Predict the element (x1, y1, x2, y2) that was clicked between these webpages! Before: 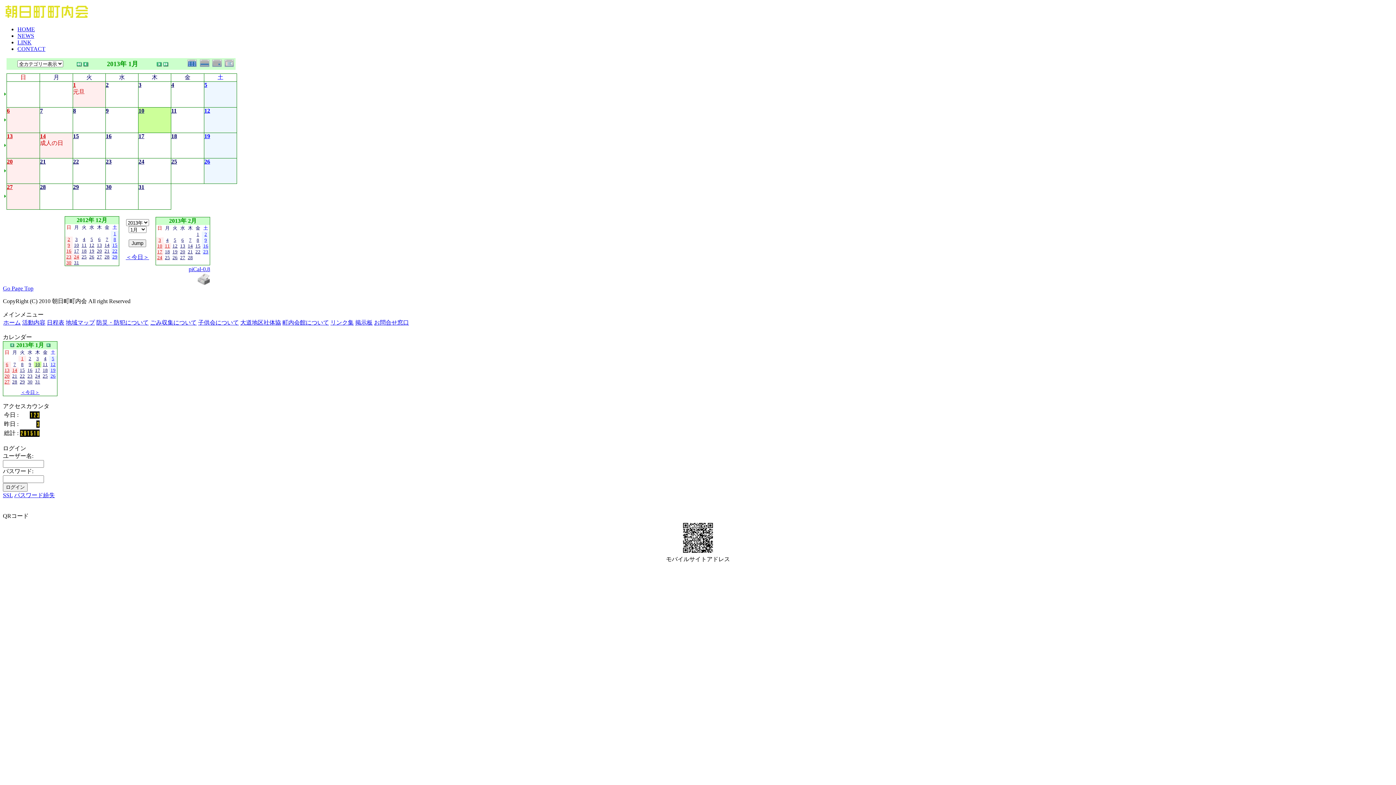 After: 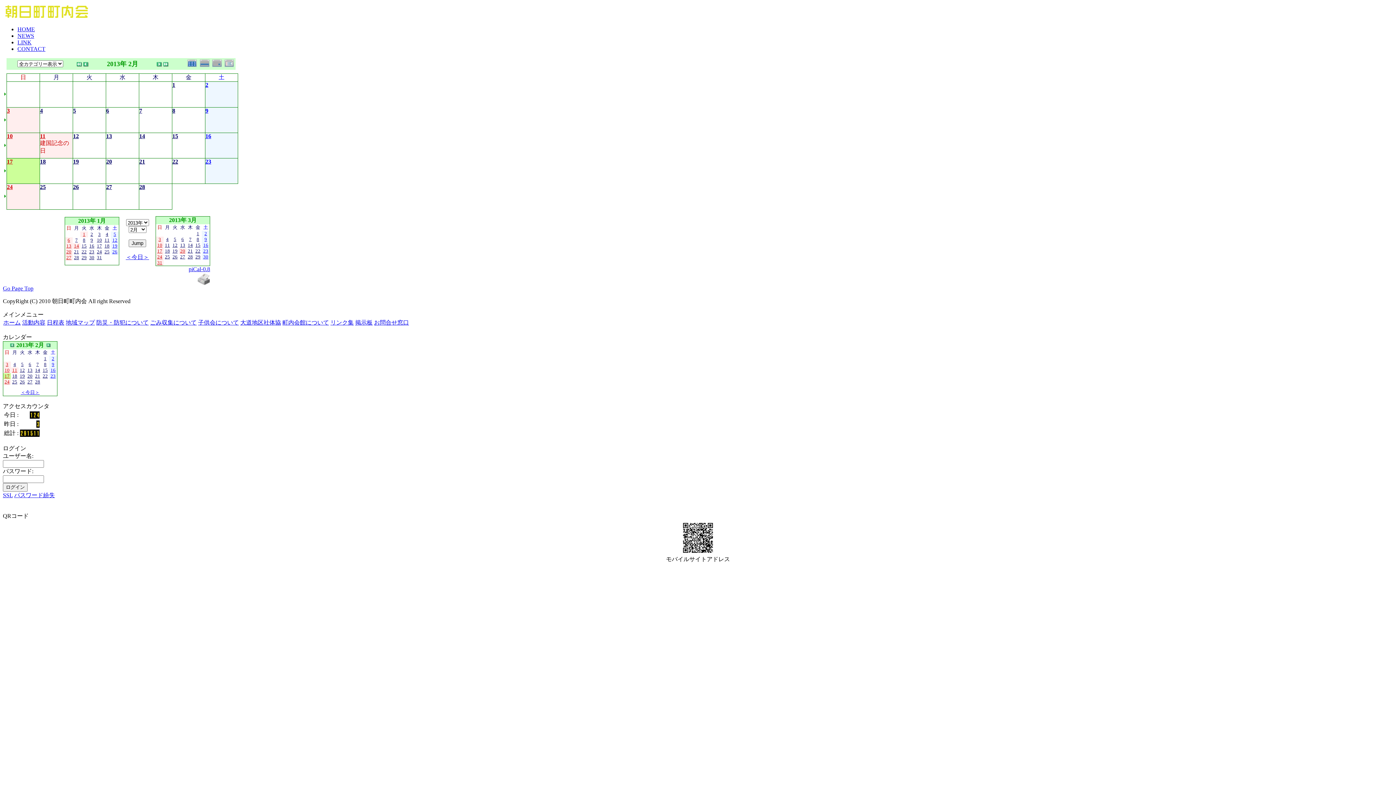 Action: label: 17 bbox: (157, 248, 162, 254)